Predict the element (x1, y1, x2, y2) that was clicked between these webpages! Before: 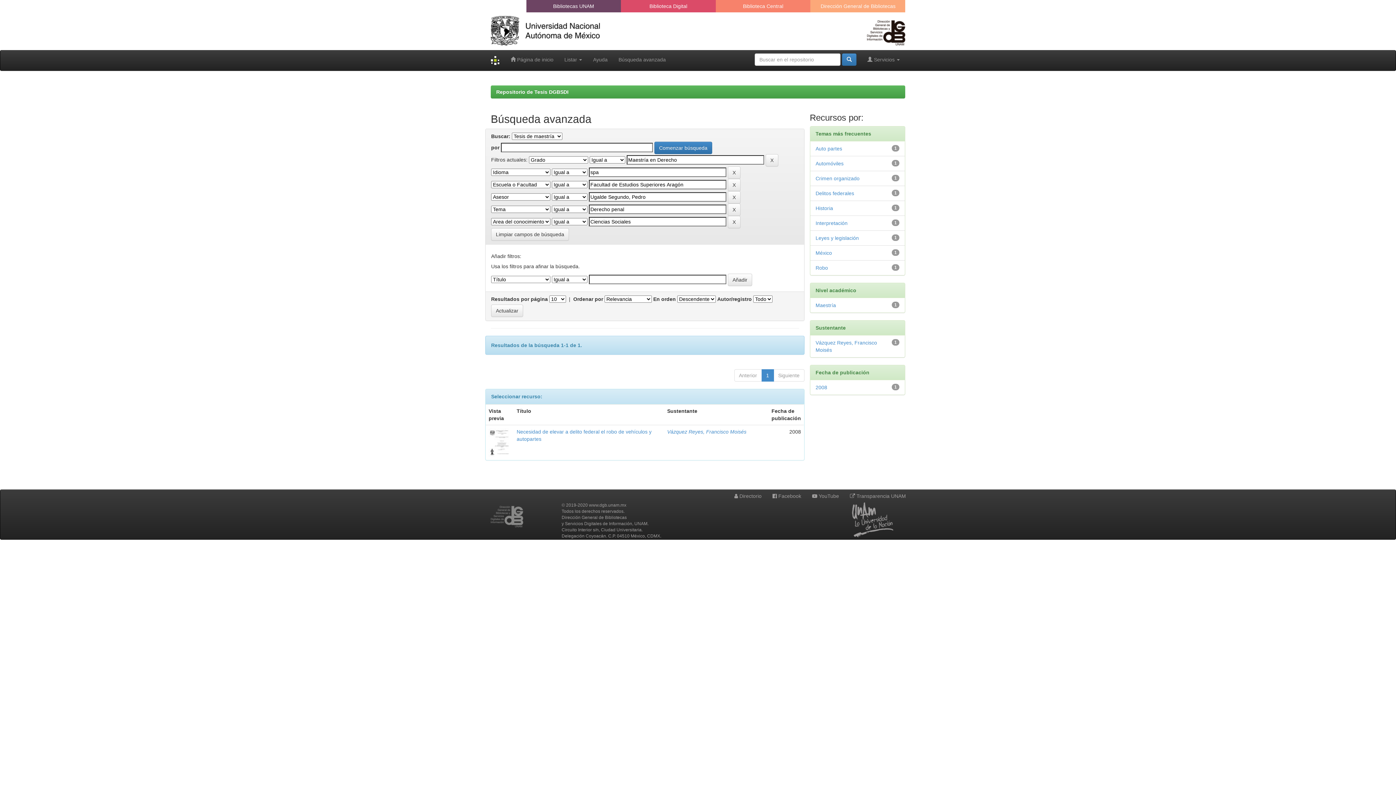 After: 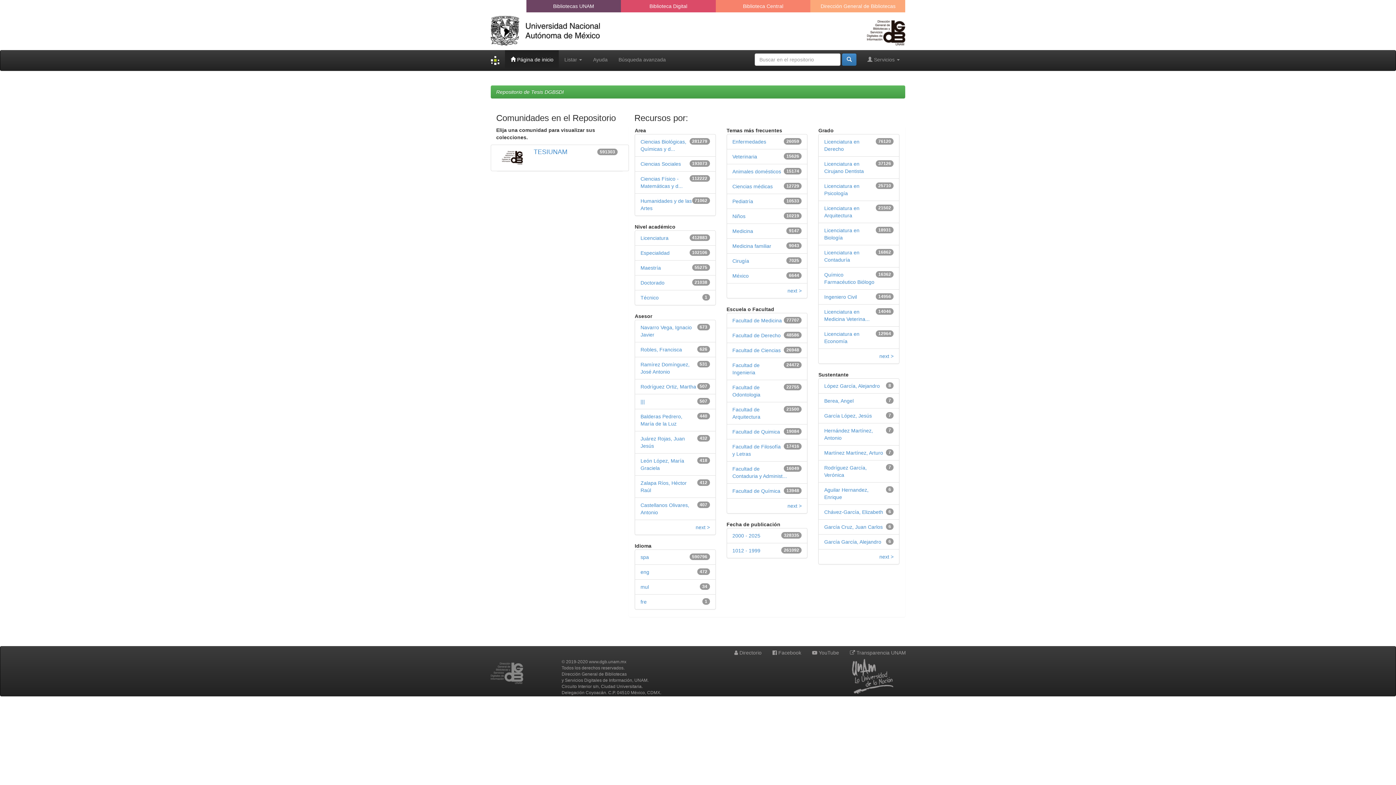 Action: label: Repositorio de Tesis DGBSDI bbox: (496, 89, 568, 94)